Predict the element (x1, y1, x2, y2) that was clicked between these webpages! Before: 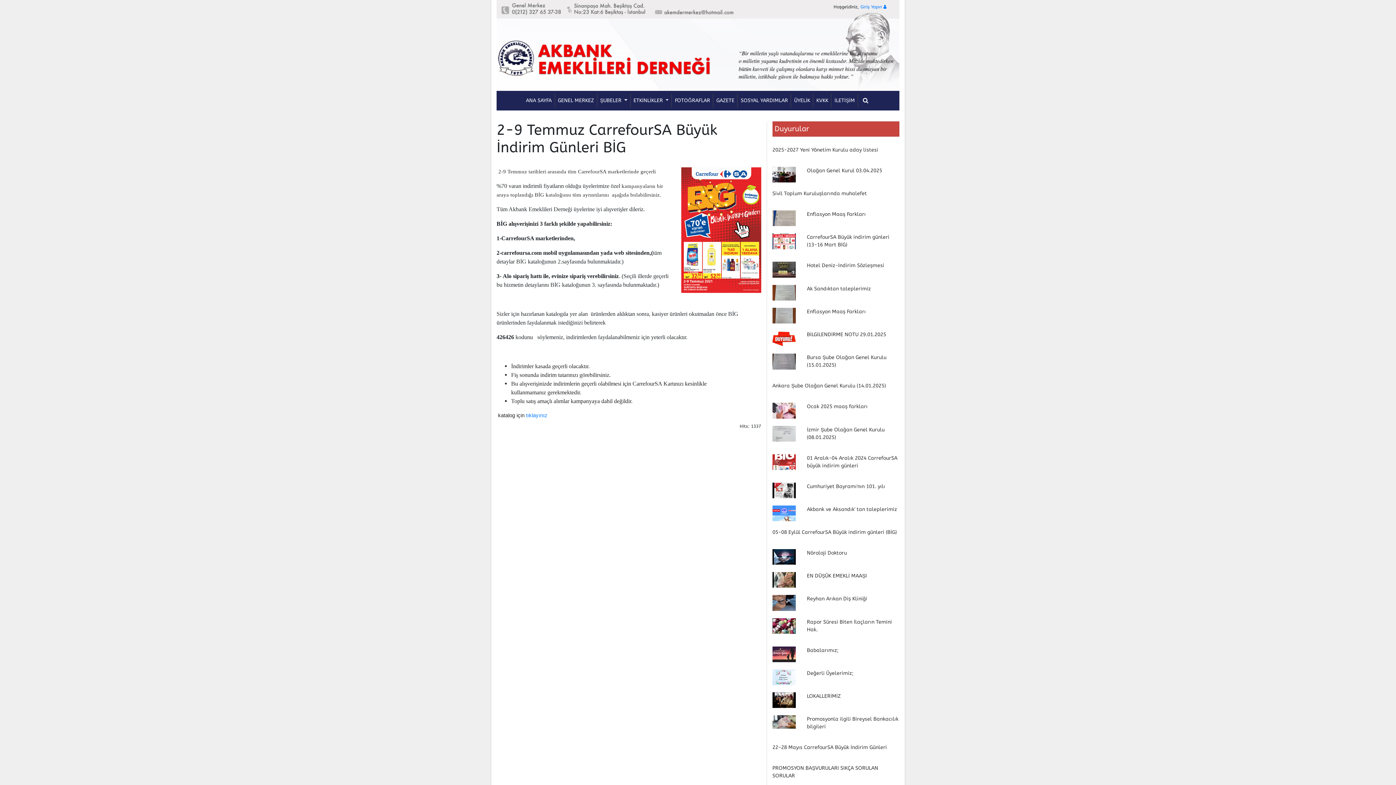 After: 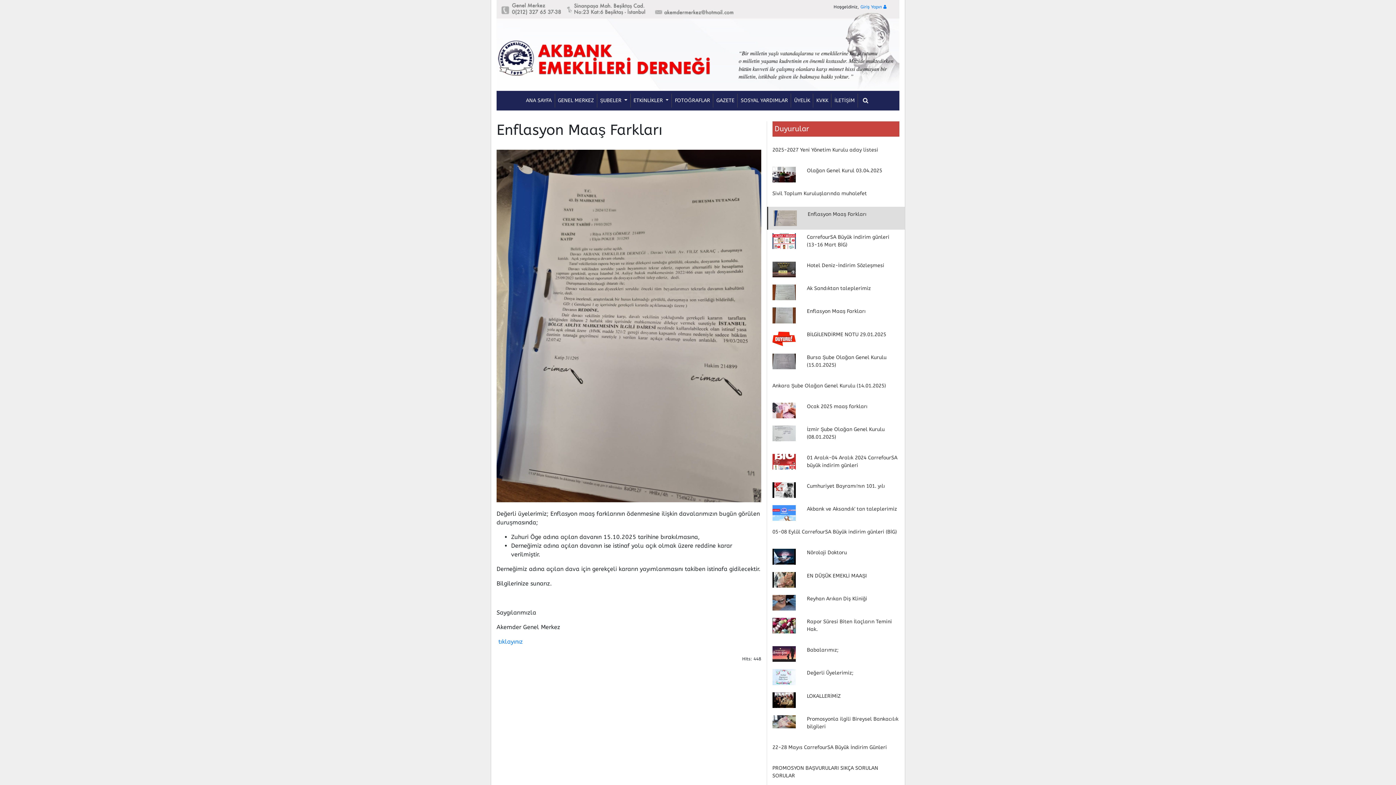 Action: bbox: (772, 214, 796, 221)